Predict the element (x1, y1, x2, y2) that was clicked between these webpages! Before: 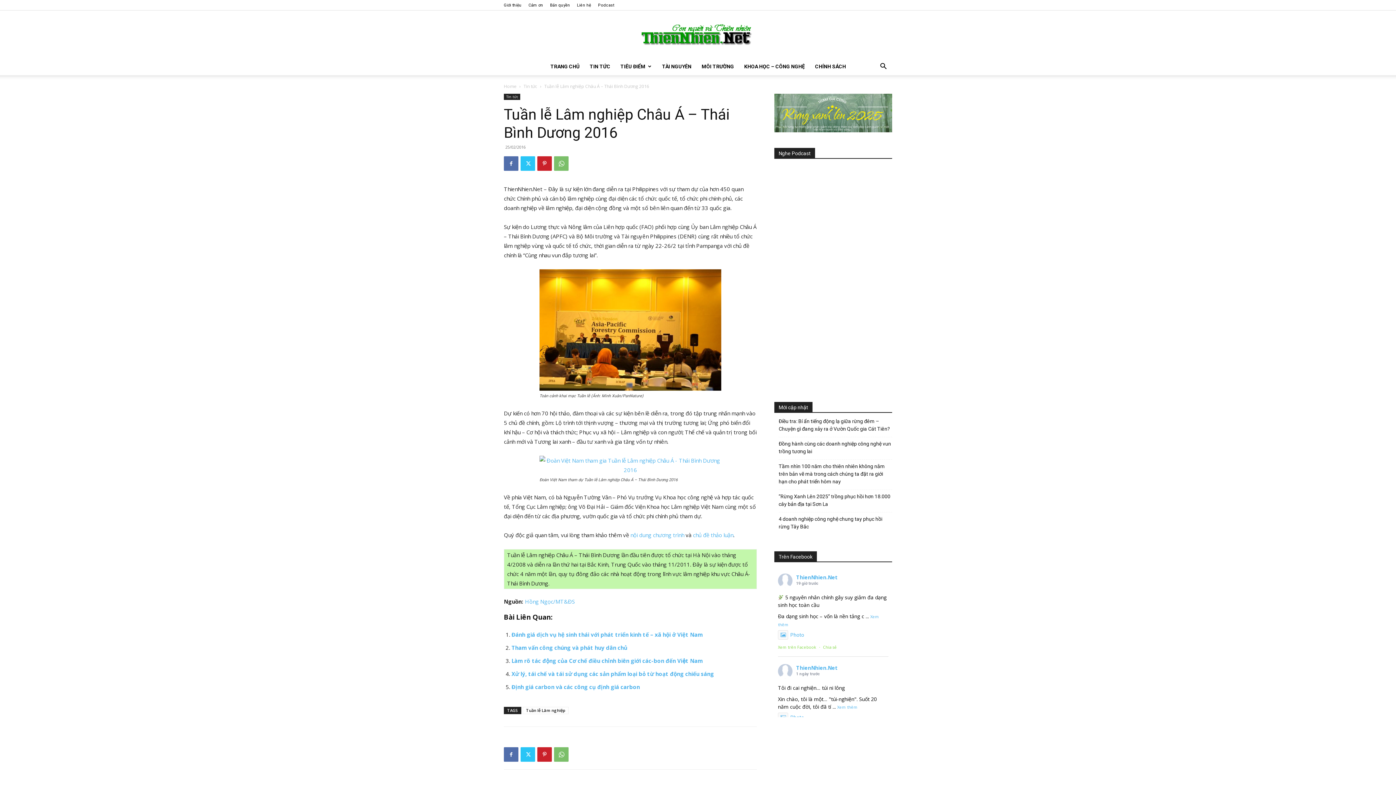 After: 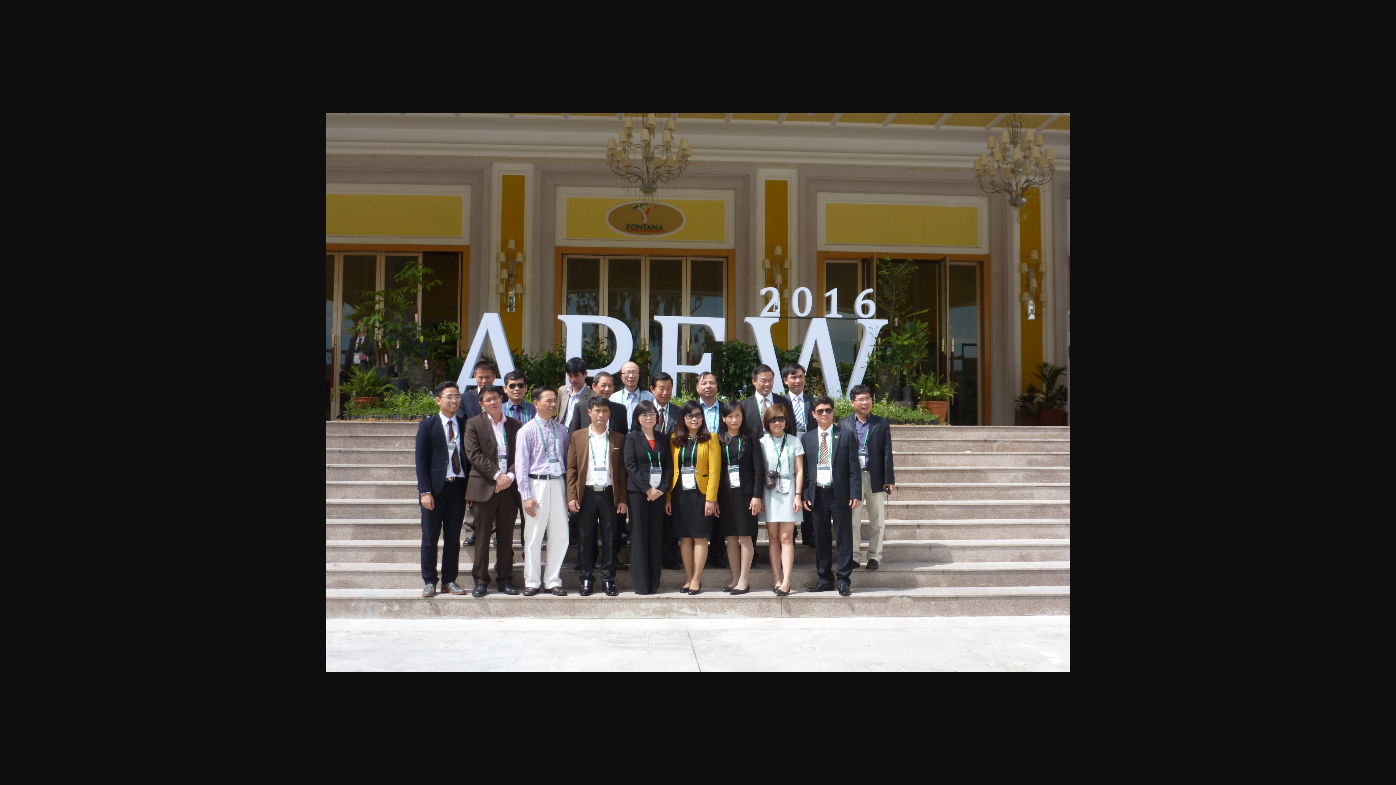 Action: bbox: (539, 456, 721, 474)